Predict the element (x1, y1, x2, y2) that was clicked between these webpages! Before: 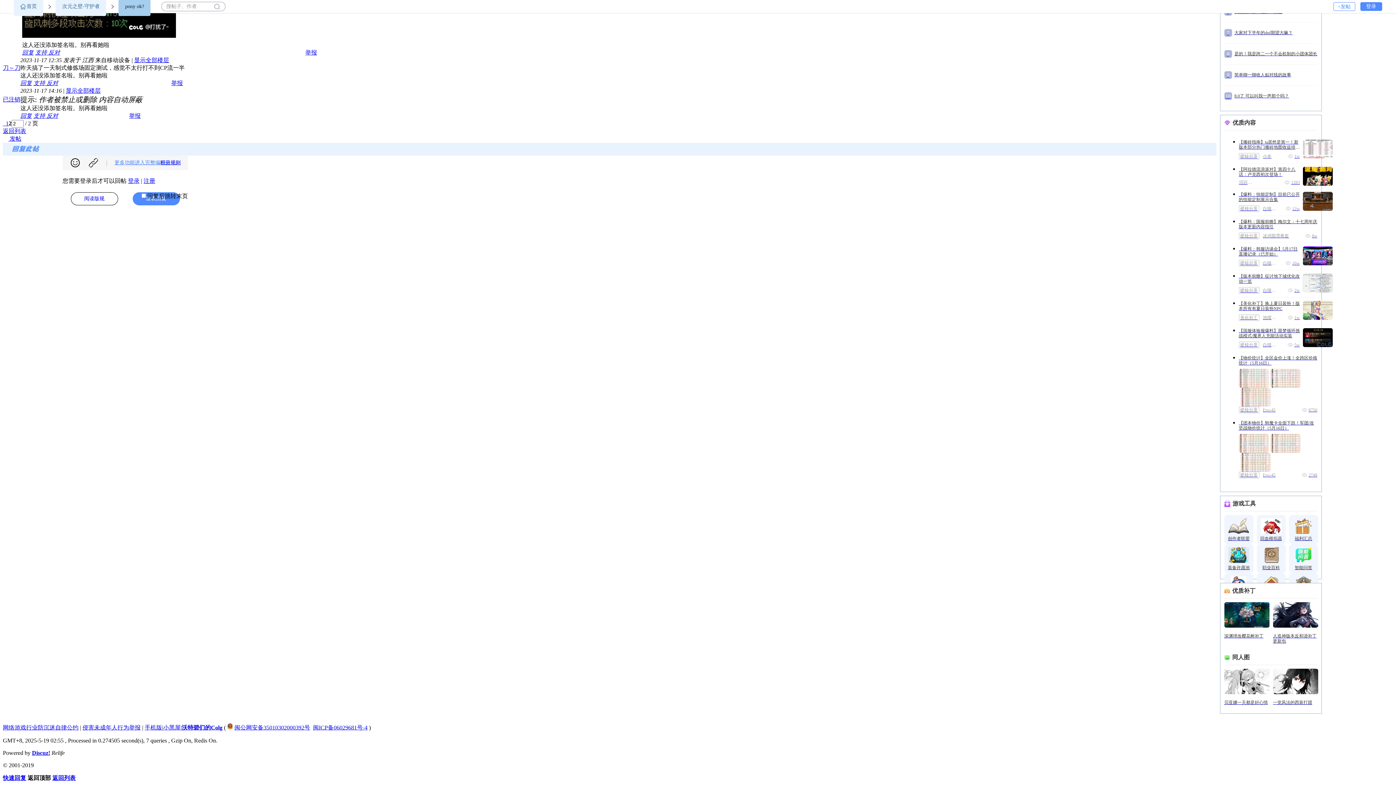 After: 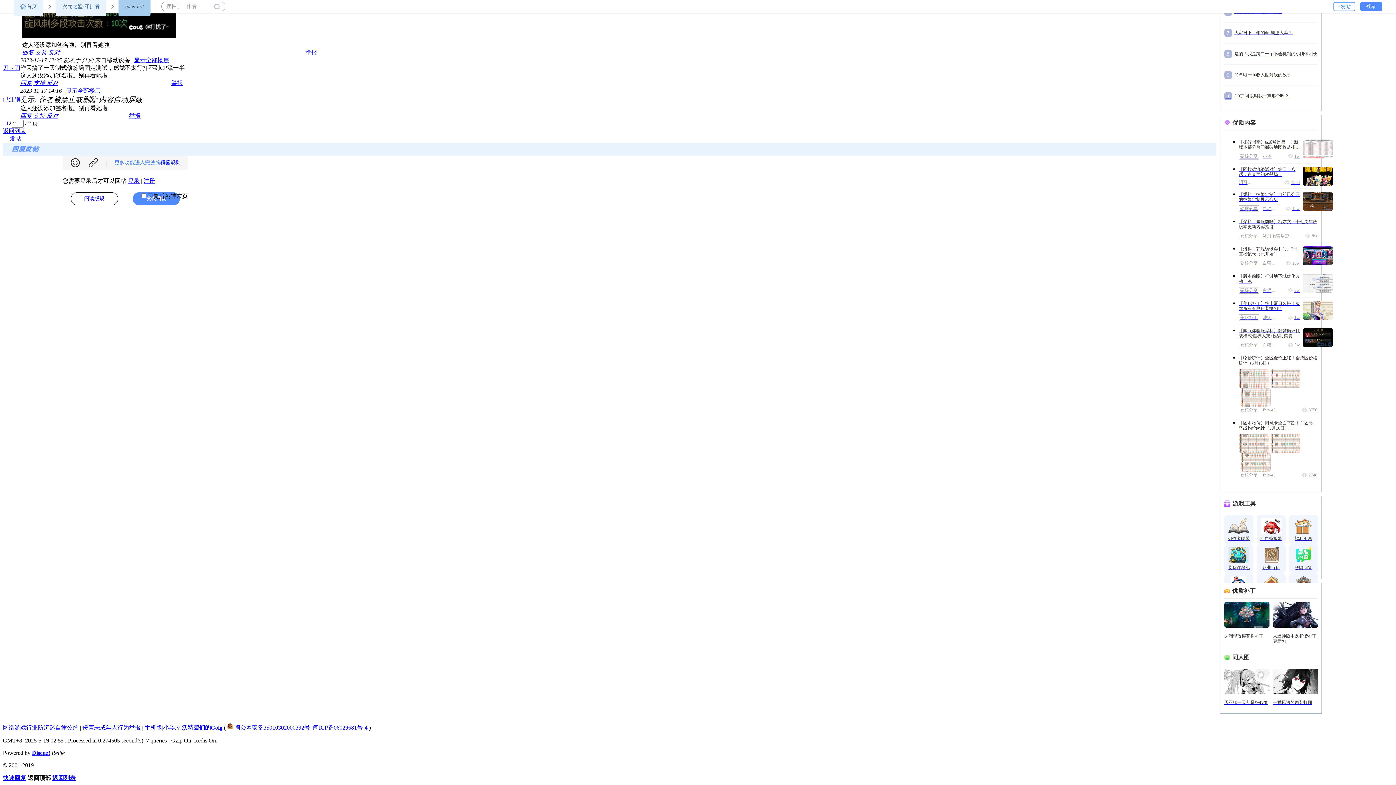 Action: label: 更多功能进入完整编辑器 >>> bbox: (114, 157, 180, 168)